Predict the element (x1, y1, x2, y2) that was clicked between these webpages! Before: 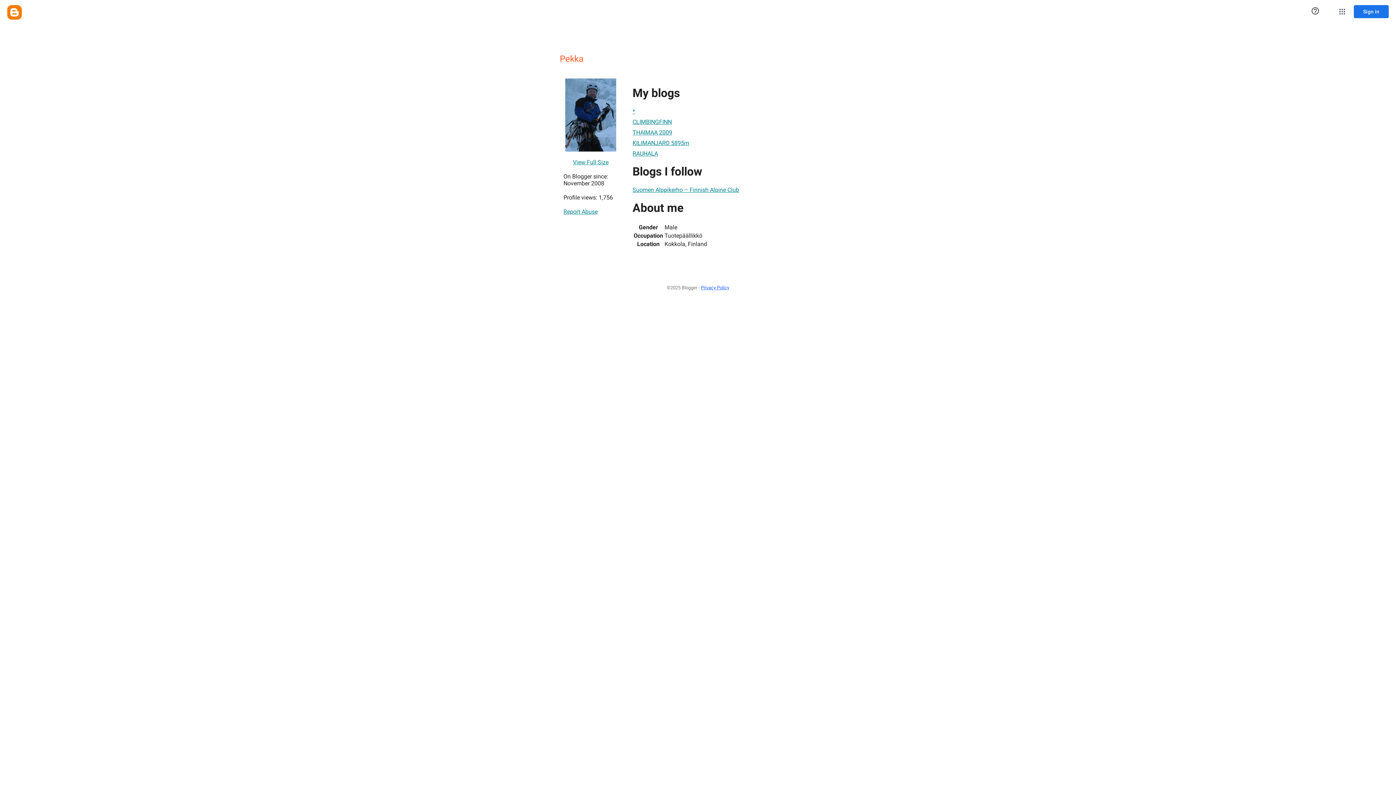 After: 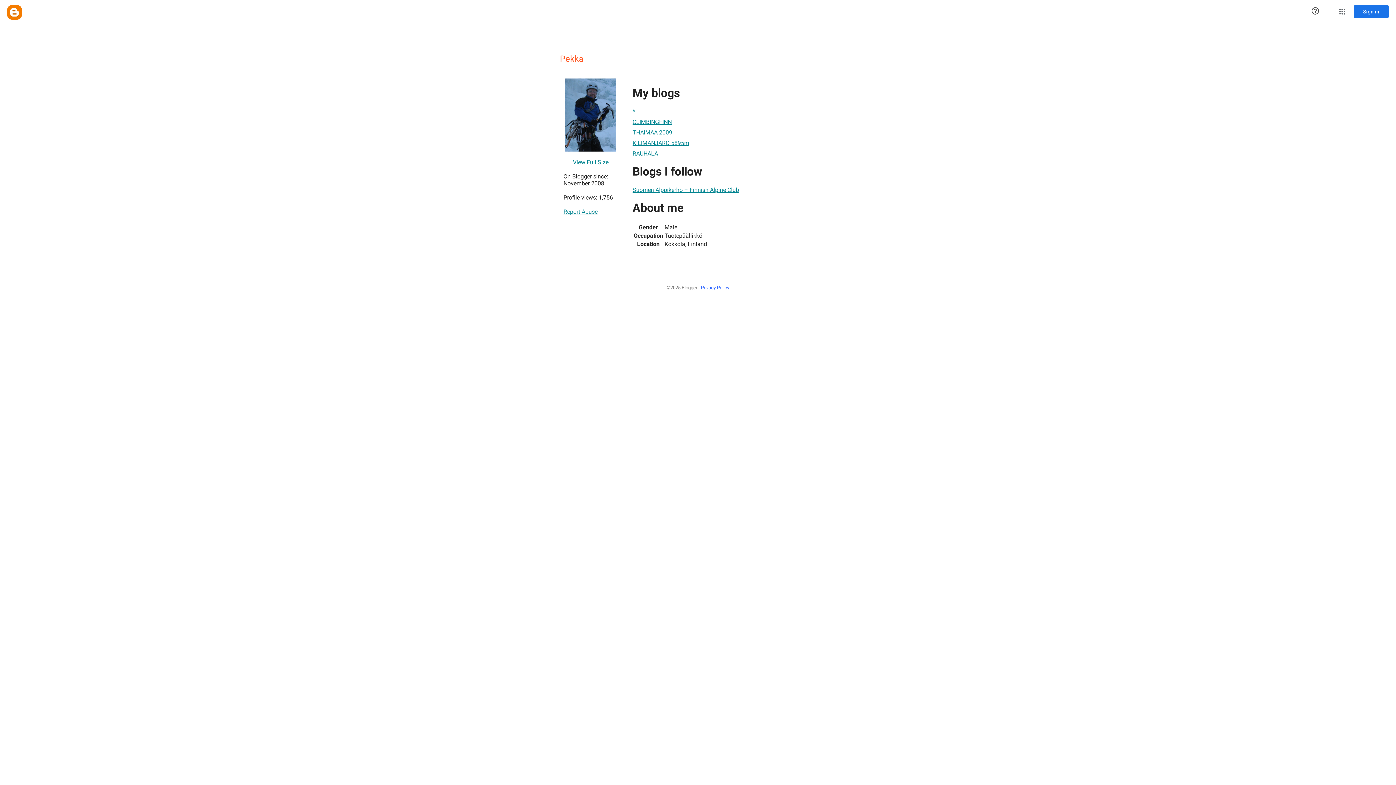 Action: bbox: (632, 146, 658, 160) label: RAUHALA